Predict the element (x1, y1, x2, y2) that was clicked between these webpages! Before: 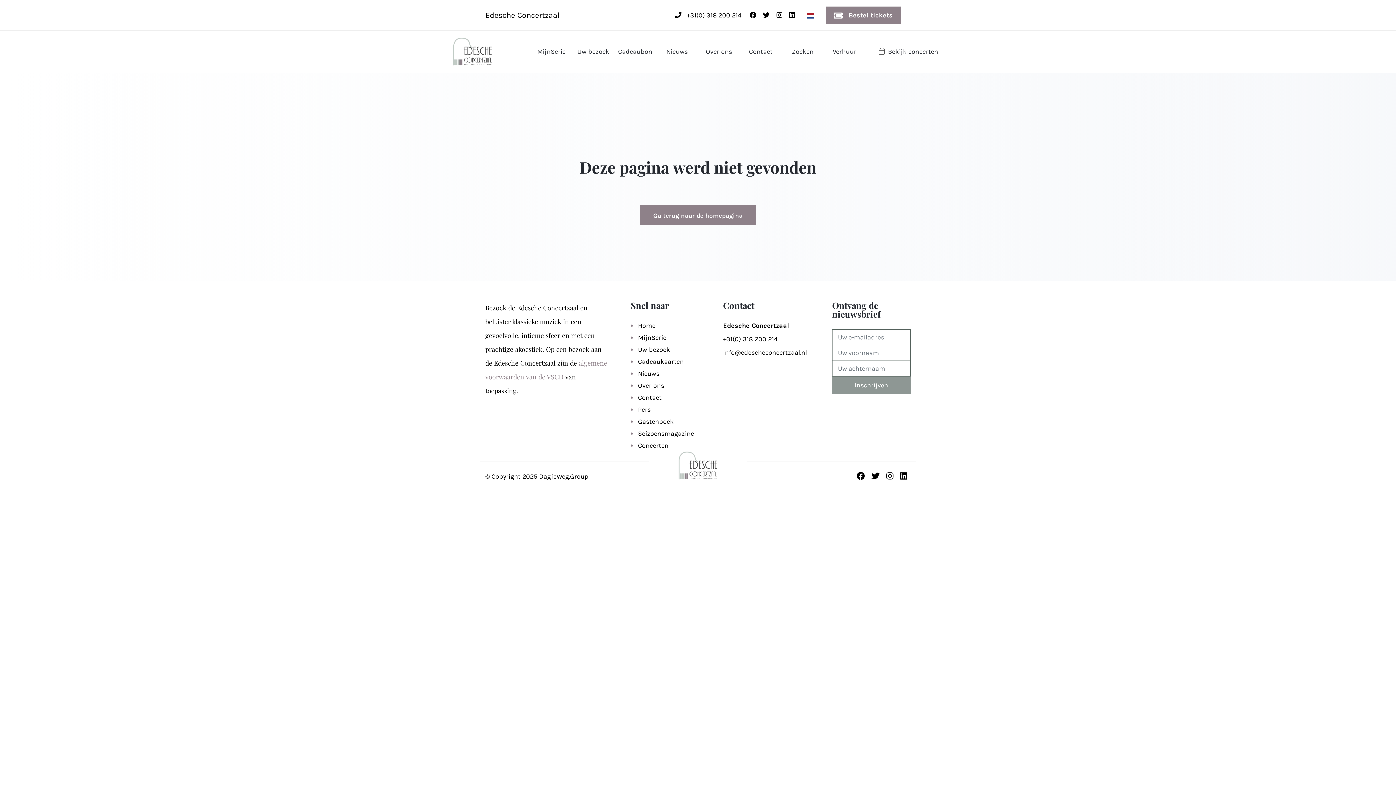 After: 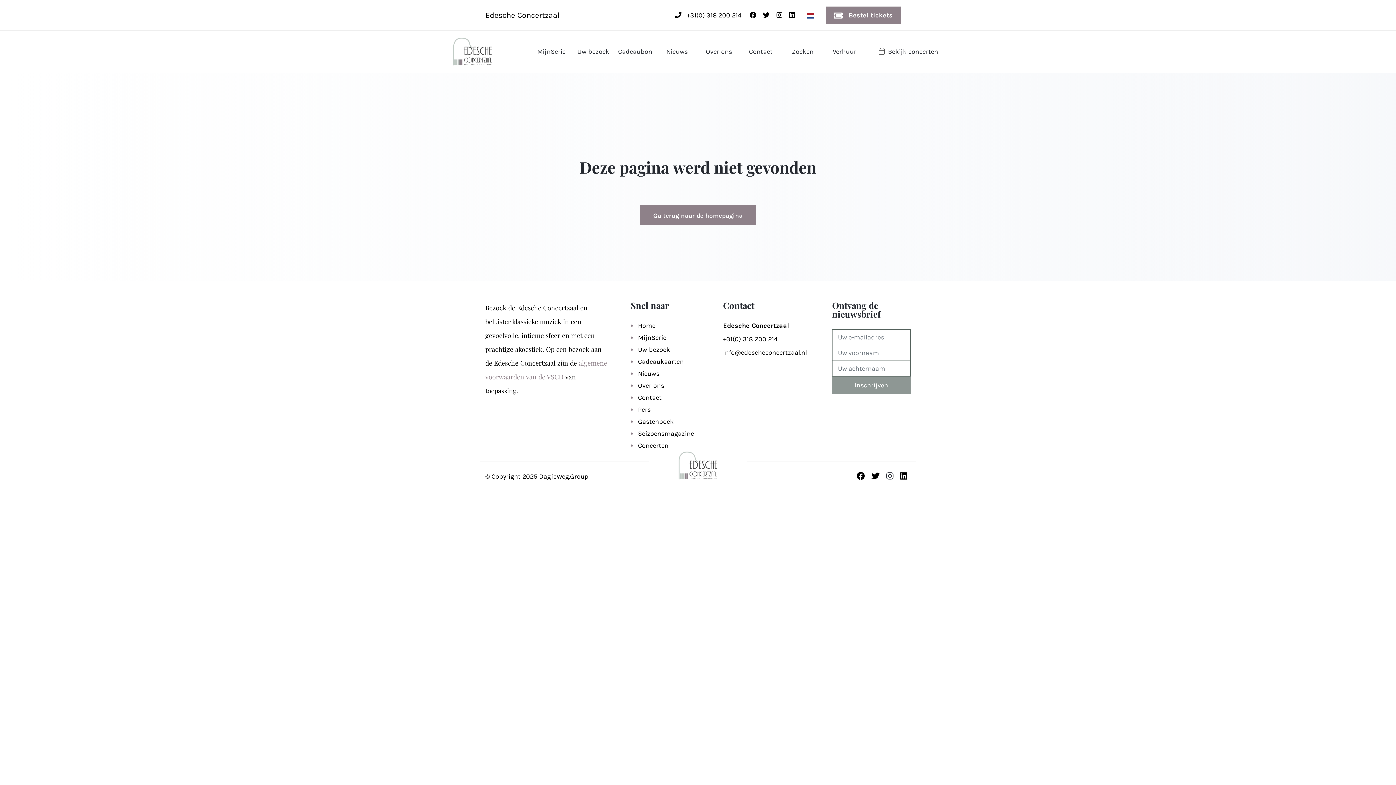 Action: label: instagram bbox: (886, 471, 893, 481)